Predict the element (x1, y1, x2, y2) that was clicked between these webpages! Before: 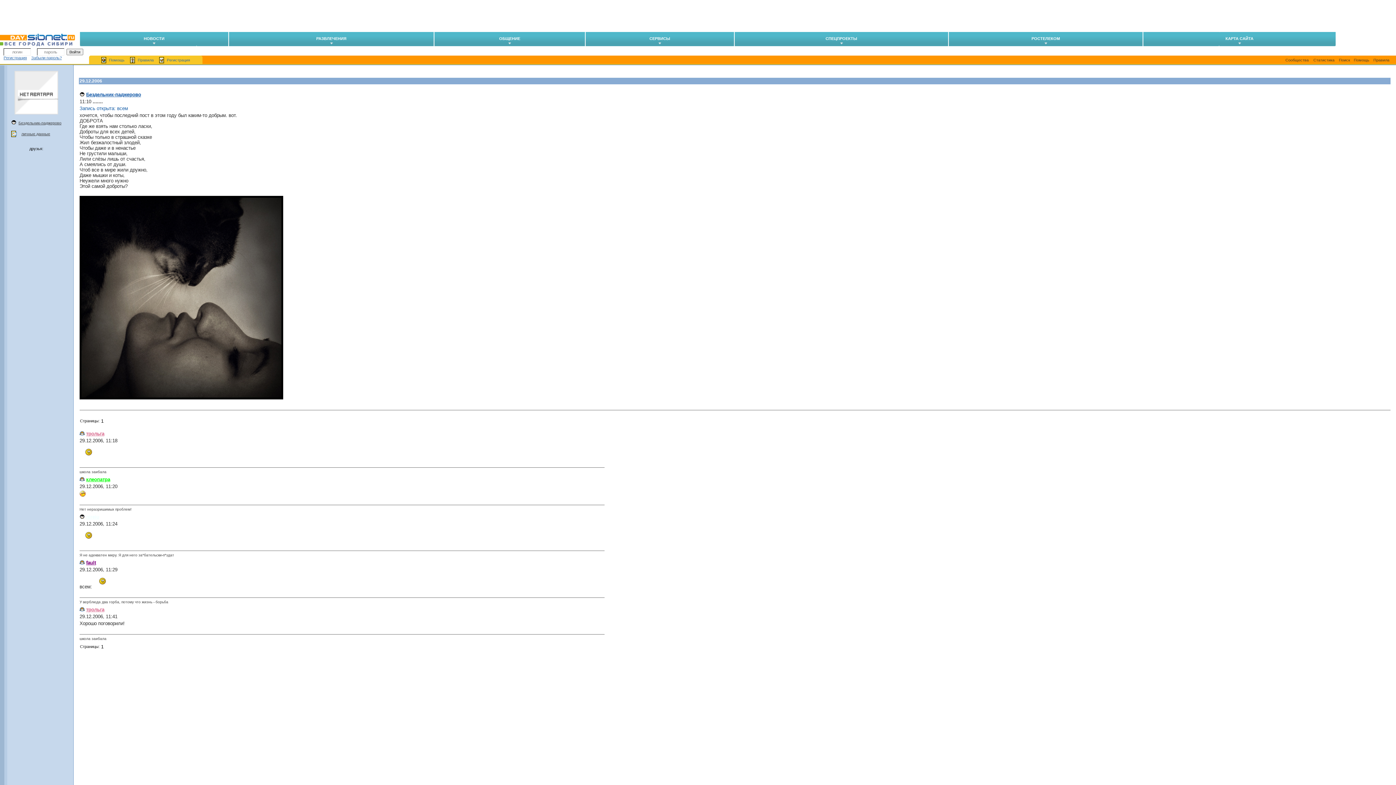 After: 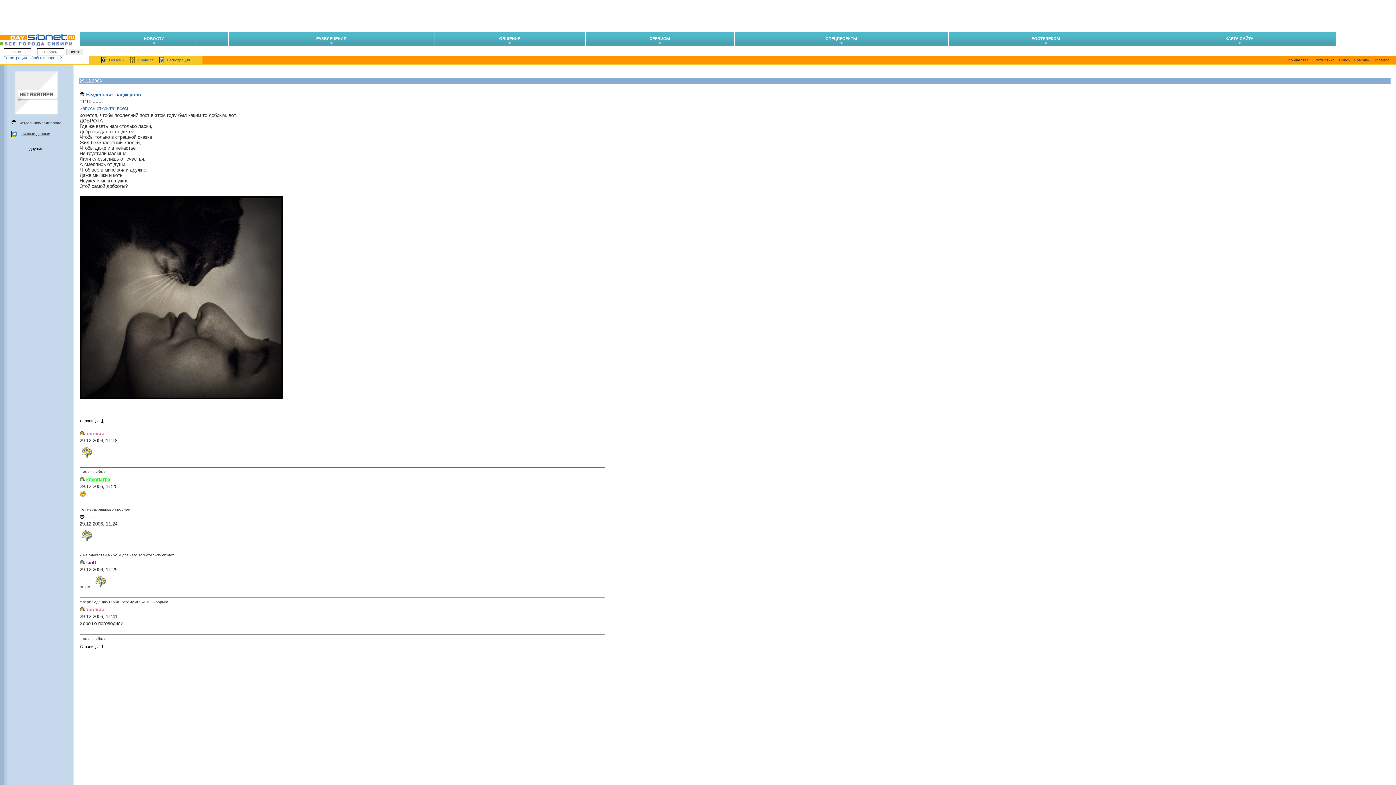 Action: label: Регистрация bbox: (166, 57, 190, 62)